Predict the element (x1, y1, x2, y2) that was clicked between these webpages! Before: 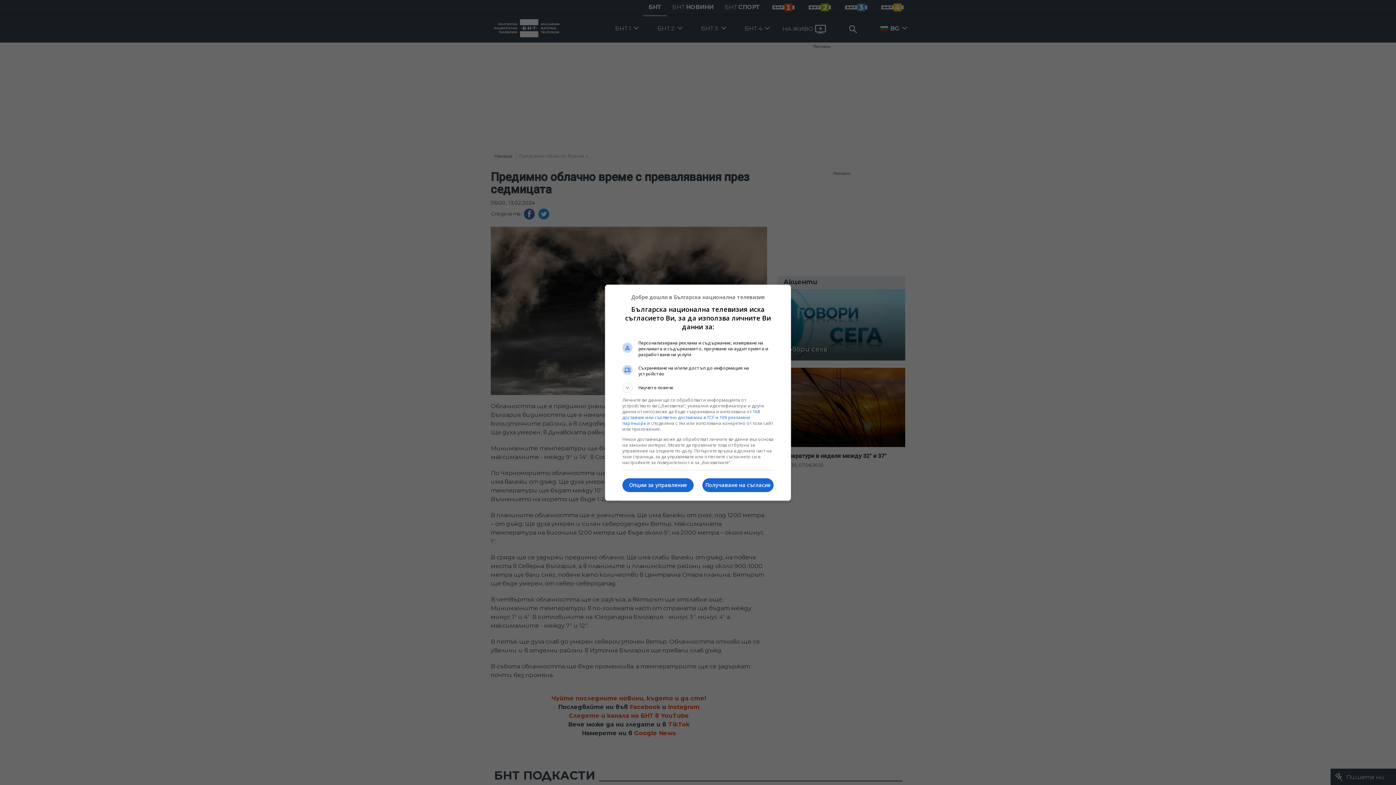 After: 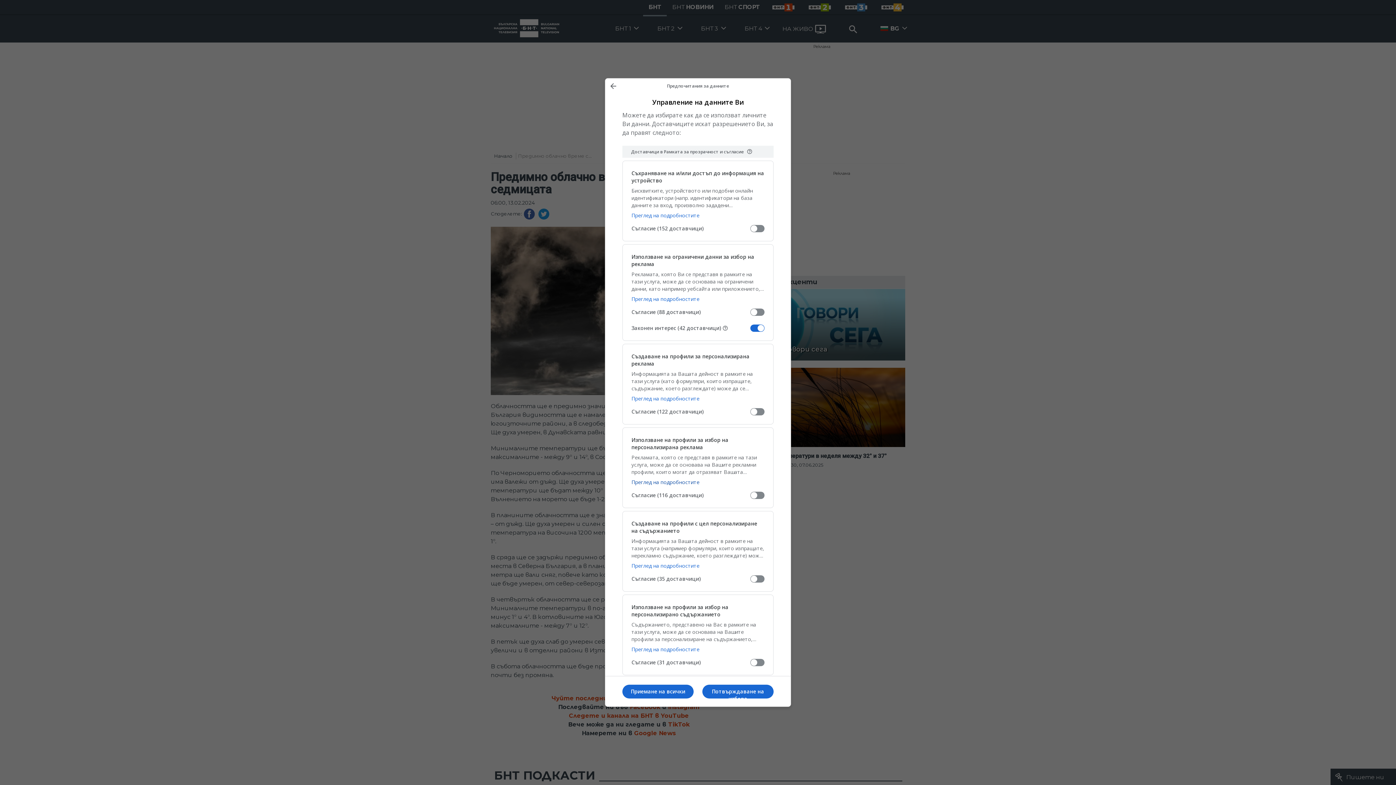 Action: bbox: (622, 478, 693, 492) label: Опции за управление